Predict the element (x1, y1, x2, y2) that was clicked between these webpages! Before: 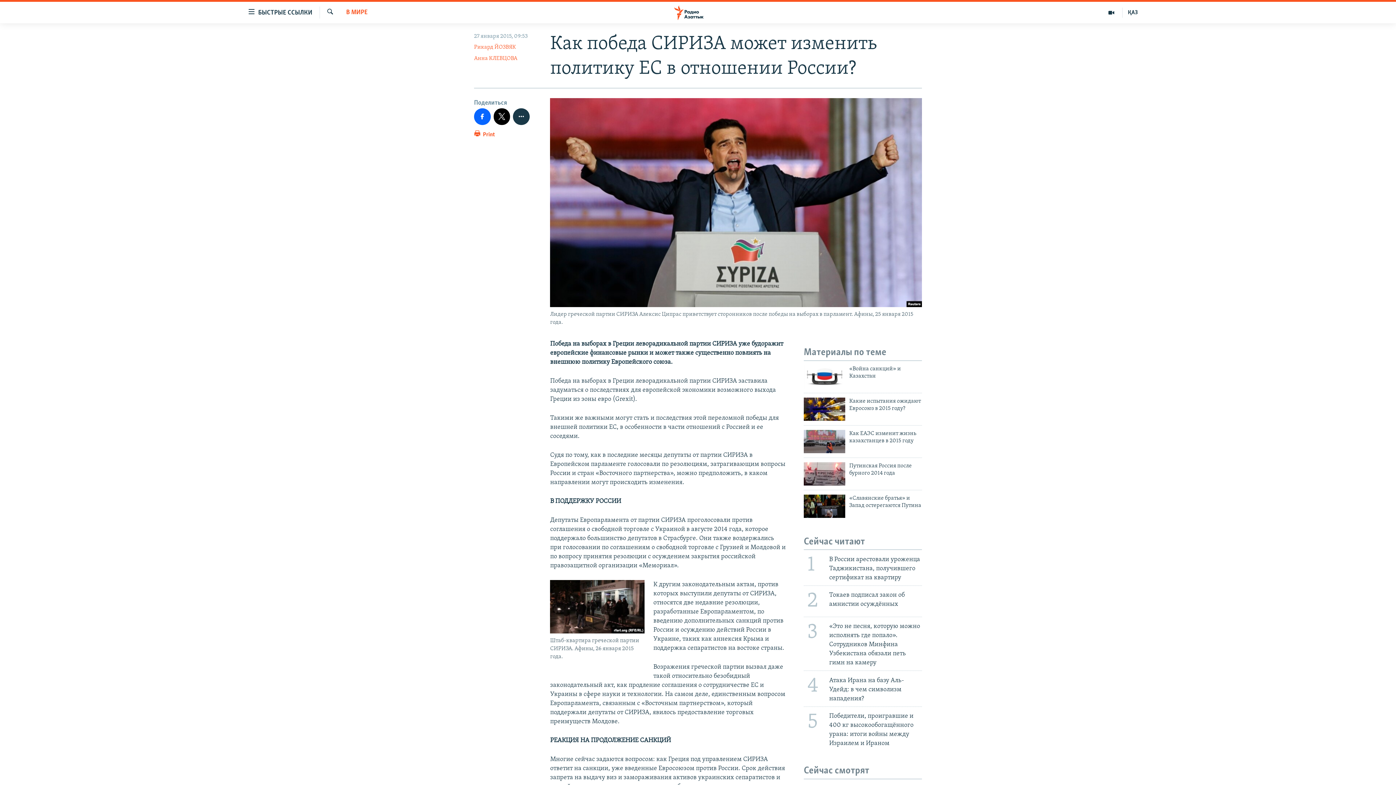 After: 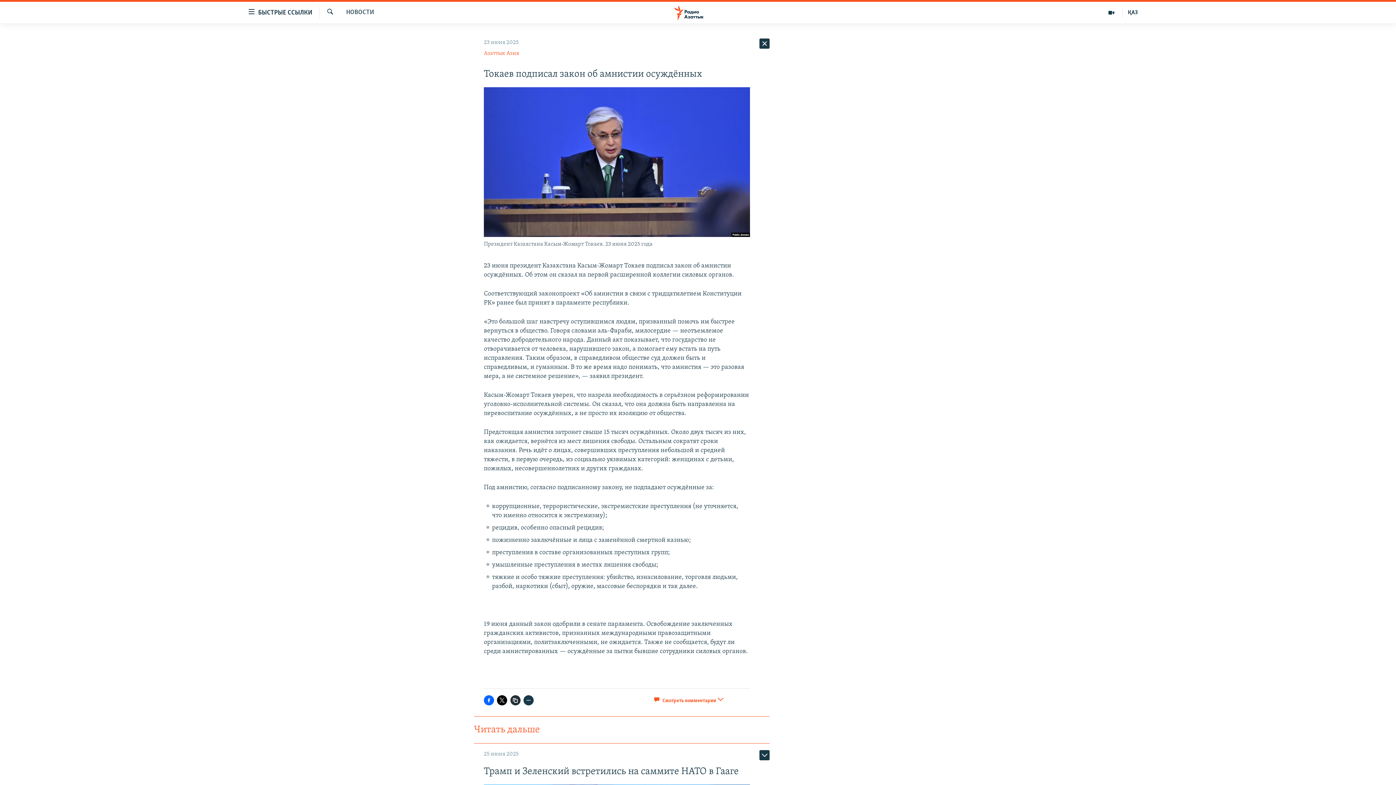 Action: bbox: (799, 585, 926, 616) label: 2
Токаев подписал закон об амнистии осуждённых